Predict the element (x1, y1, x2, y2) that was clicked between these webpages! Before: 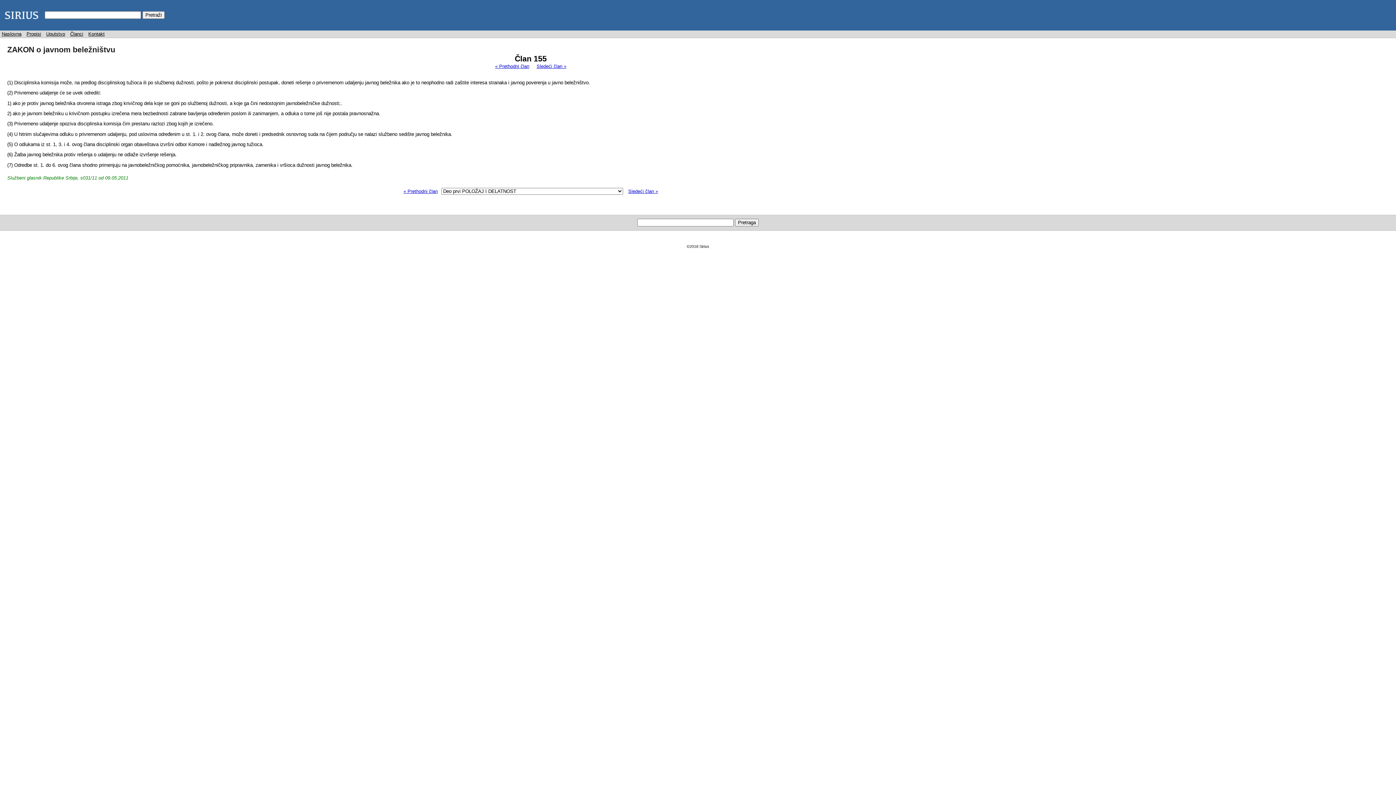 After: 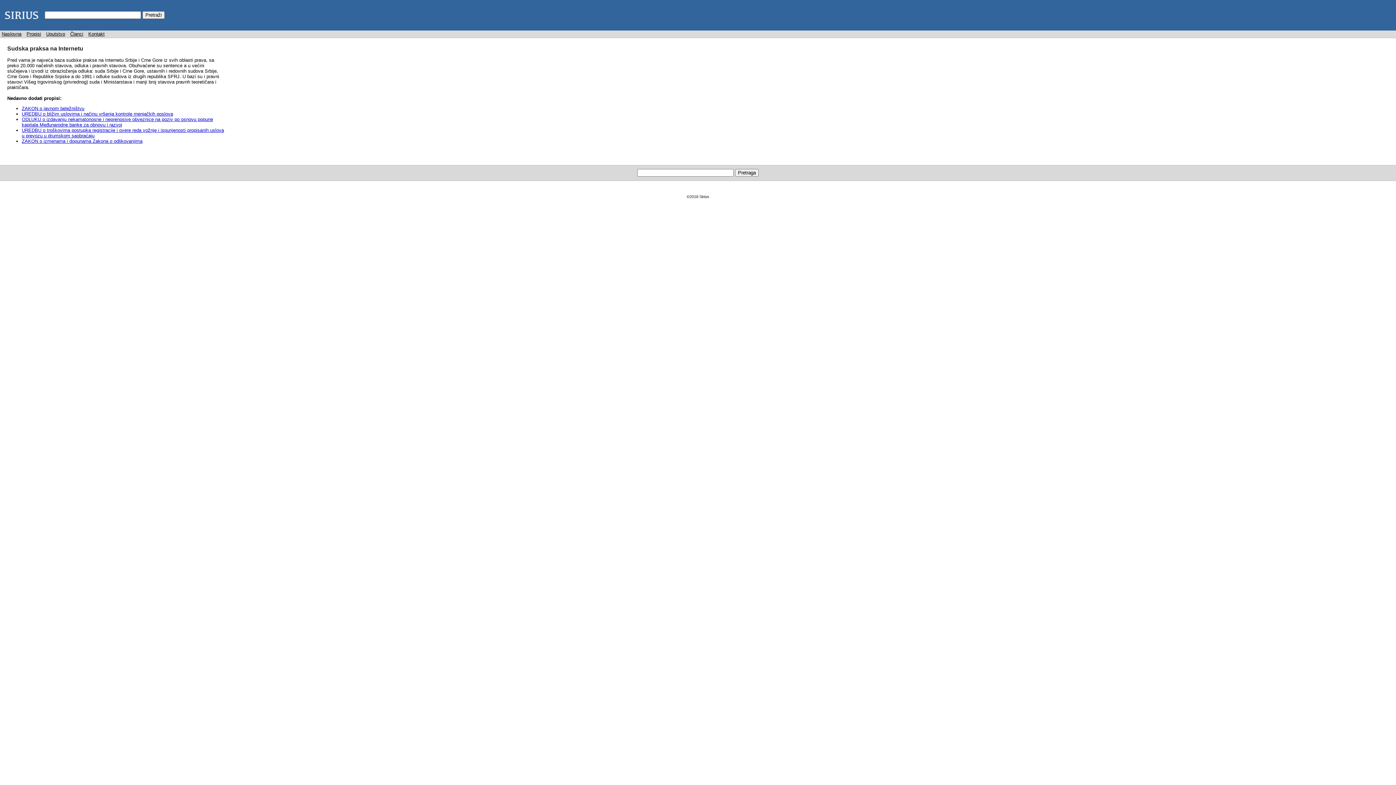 Action: label: Naslovna bbox: (1, 31, 21, 36)